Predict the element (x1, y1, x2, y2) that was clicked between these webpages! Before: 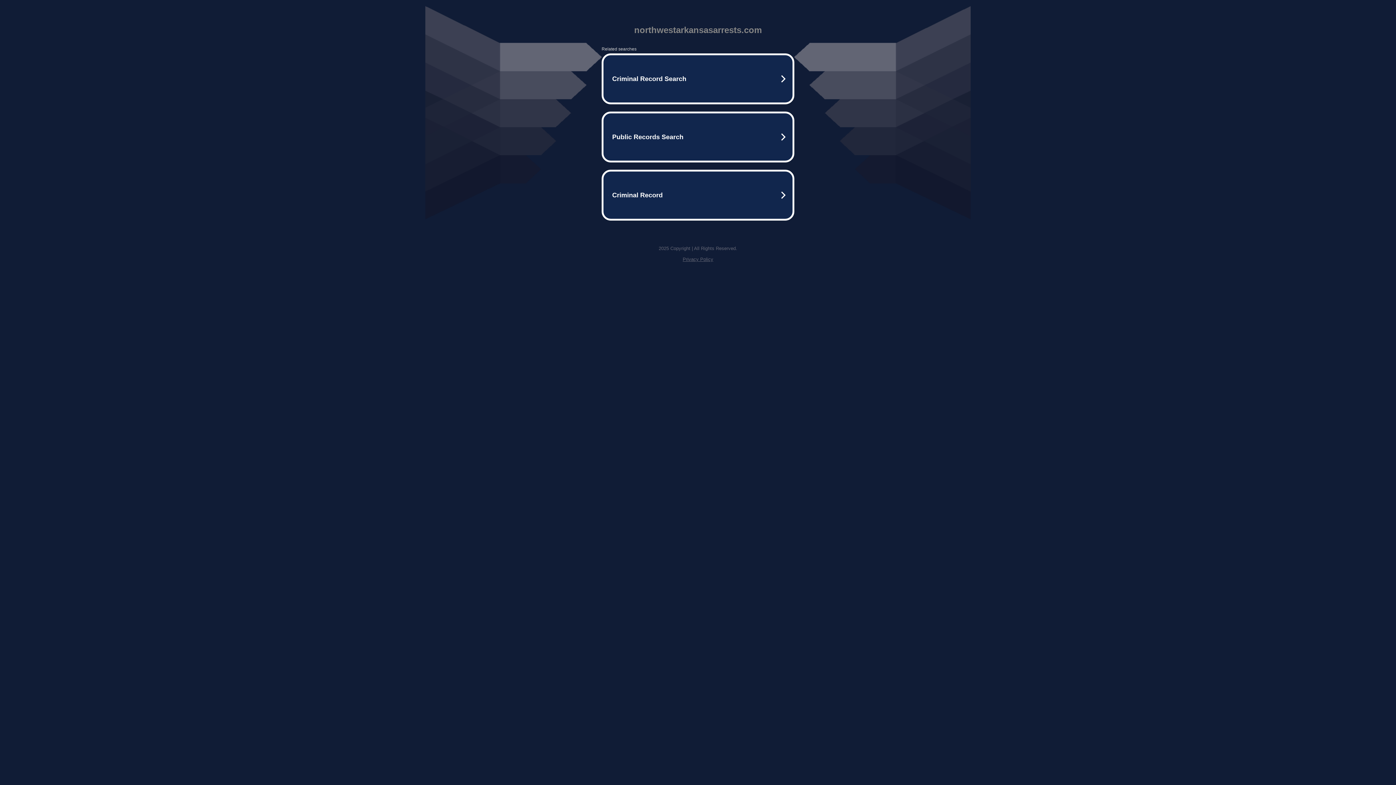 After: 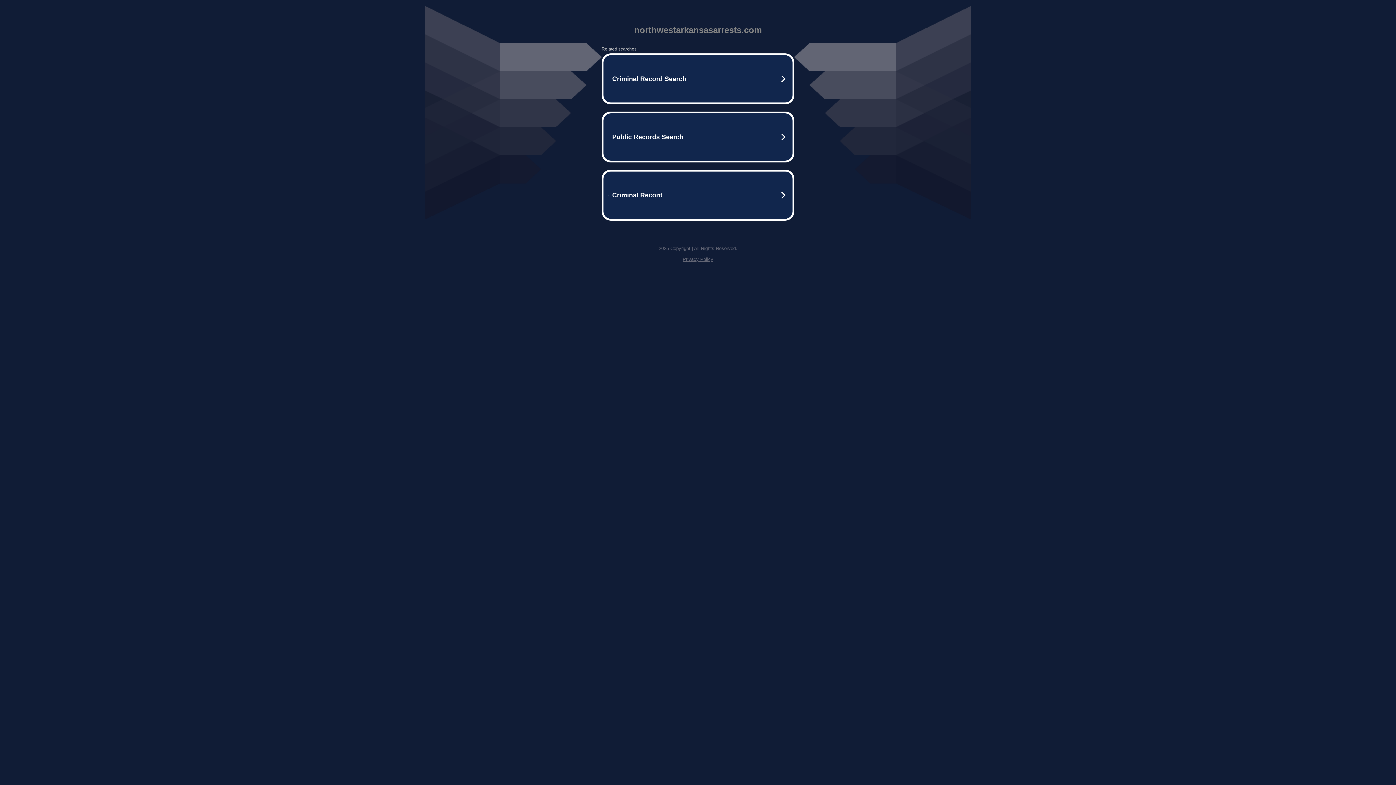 Action: label: Privacy Policy bbox: (682, 256, 713, 262)